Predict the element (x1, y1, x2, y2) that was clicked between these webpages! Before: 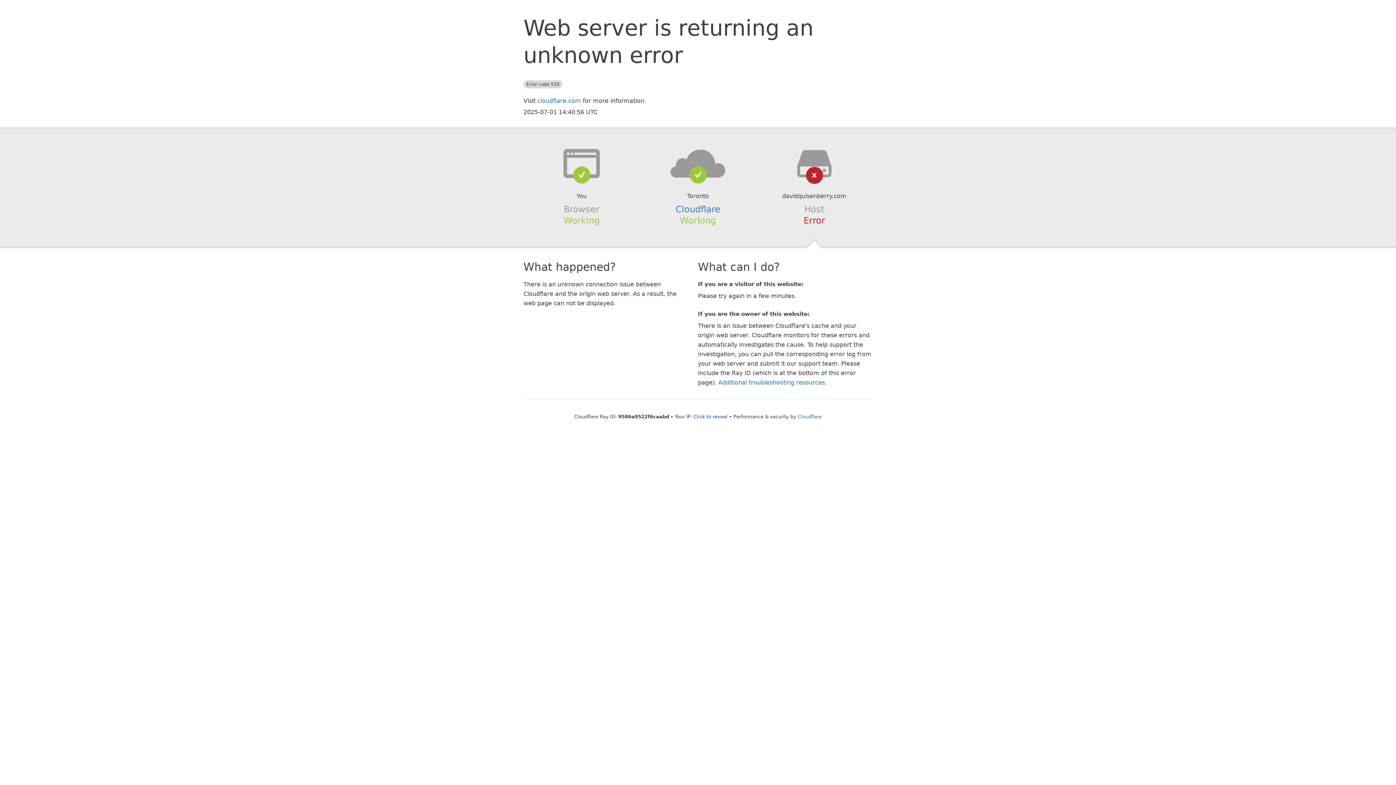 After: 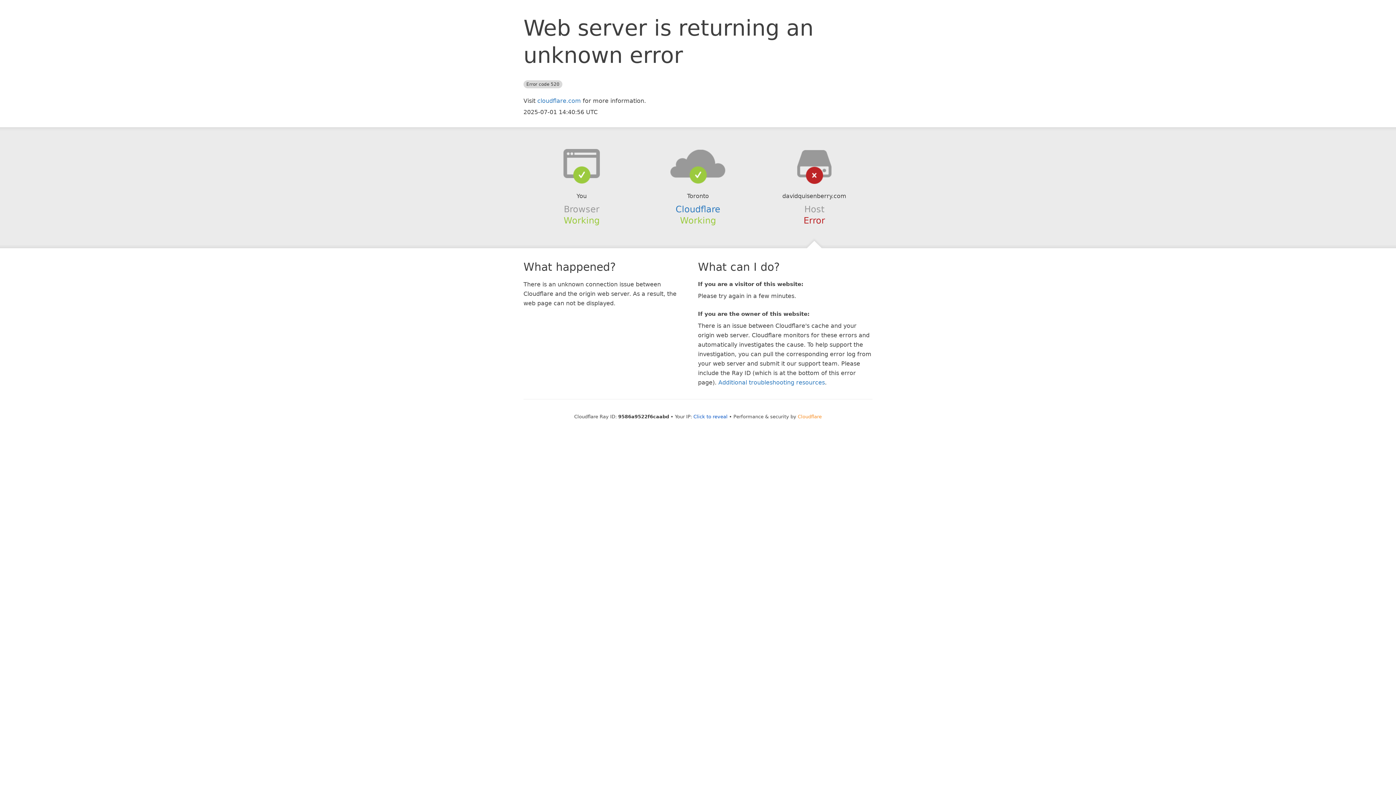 Action: bbox: (798, 414, 822, 419) label: Cloudflare